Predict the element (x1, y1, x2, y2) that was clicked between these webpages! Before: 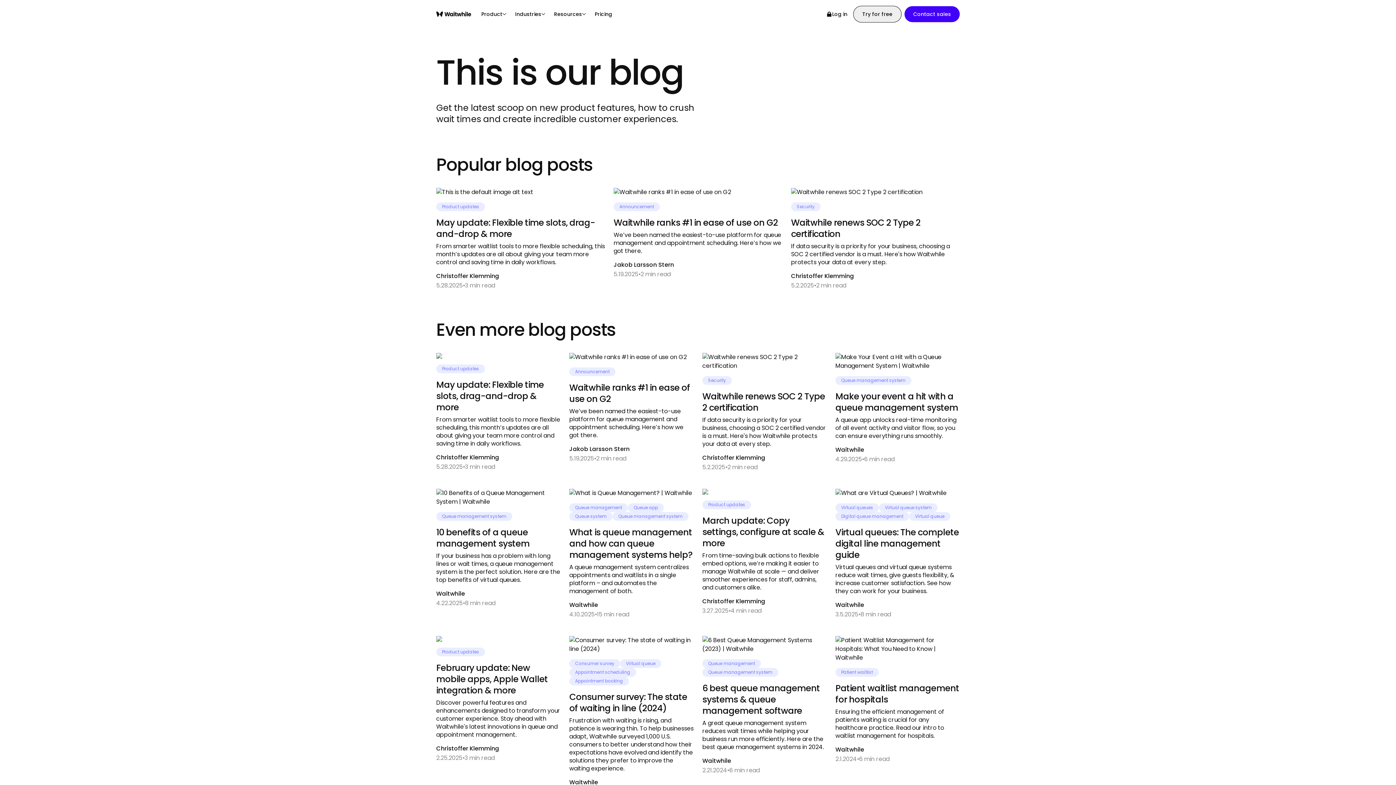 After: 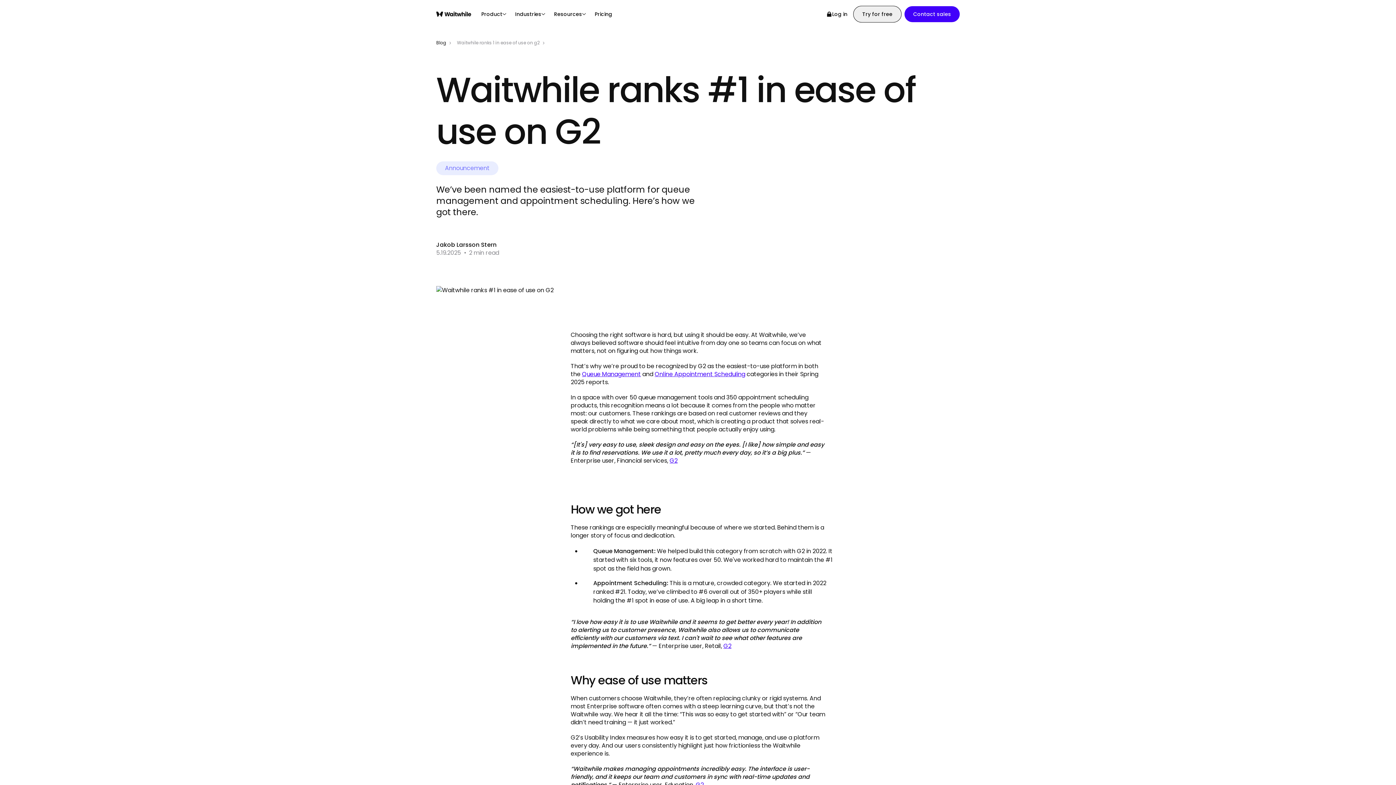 Action: bbox: (569, 382, 693, 407) label: Waitwhile ranks #1 in ease of use on G2